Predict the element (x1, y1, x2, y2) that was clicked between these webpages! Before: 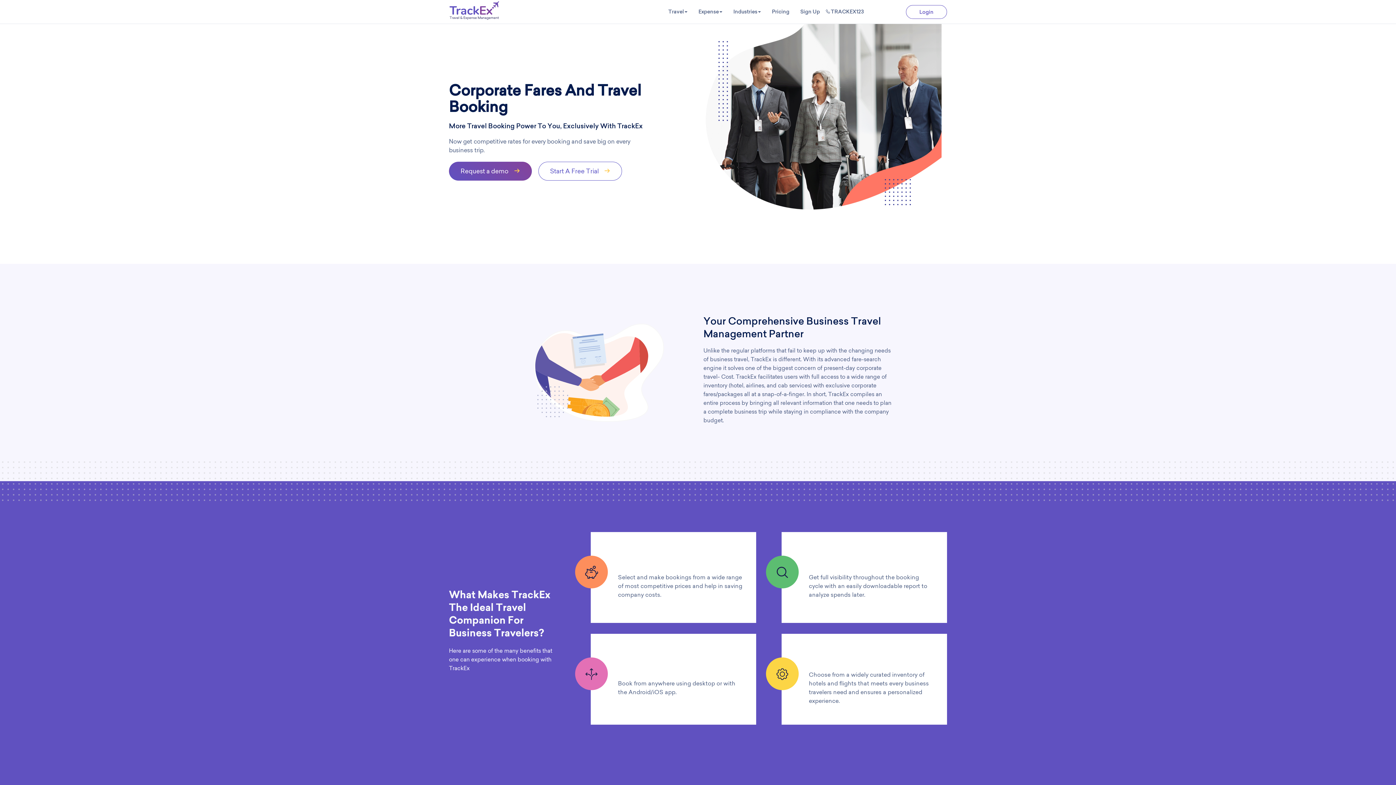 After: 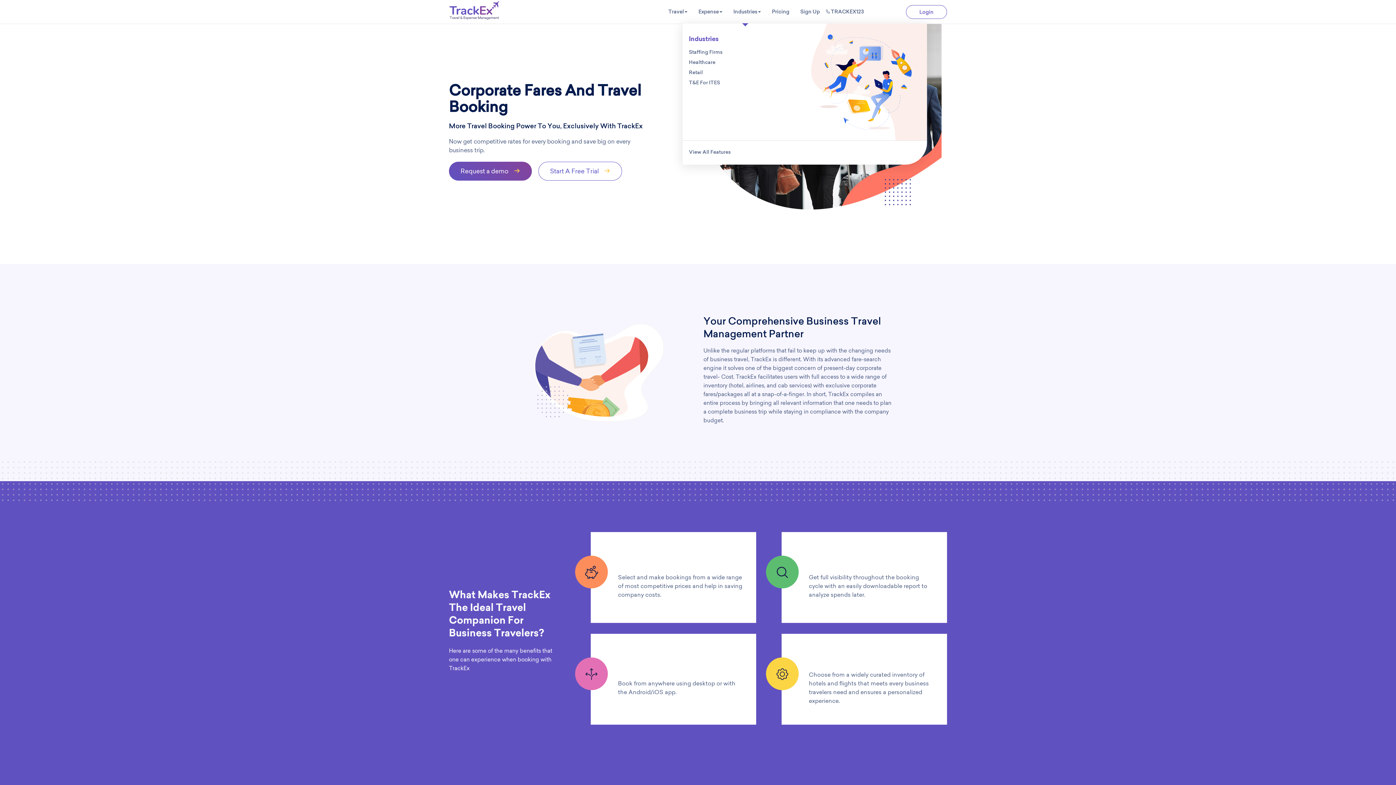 Action: bbox: (728, 5, 766, 18) label: Industries